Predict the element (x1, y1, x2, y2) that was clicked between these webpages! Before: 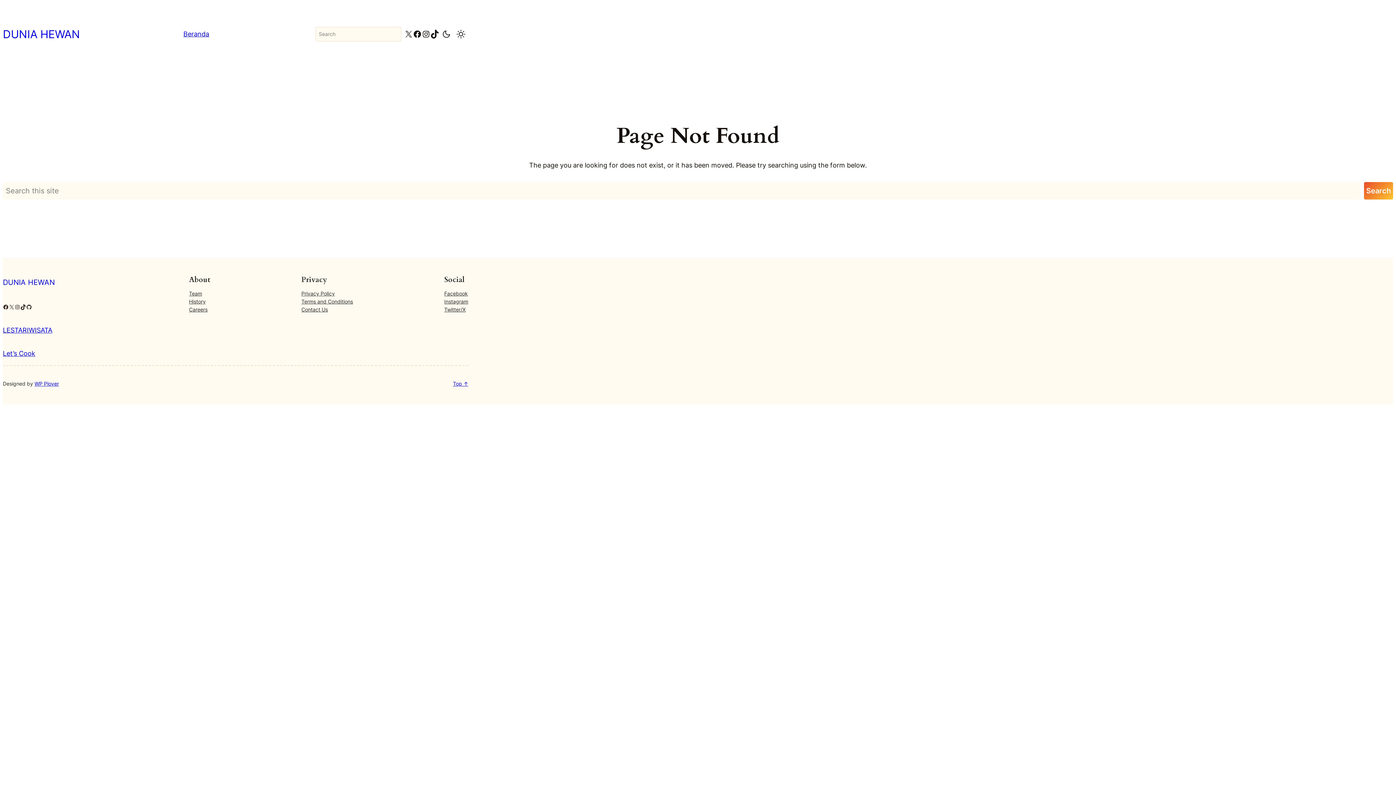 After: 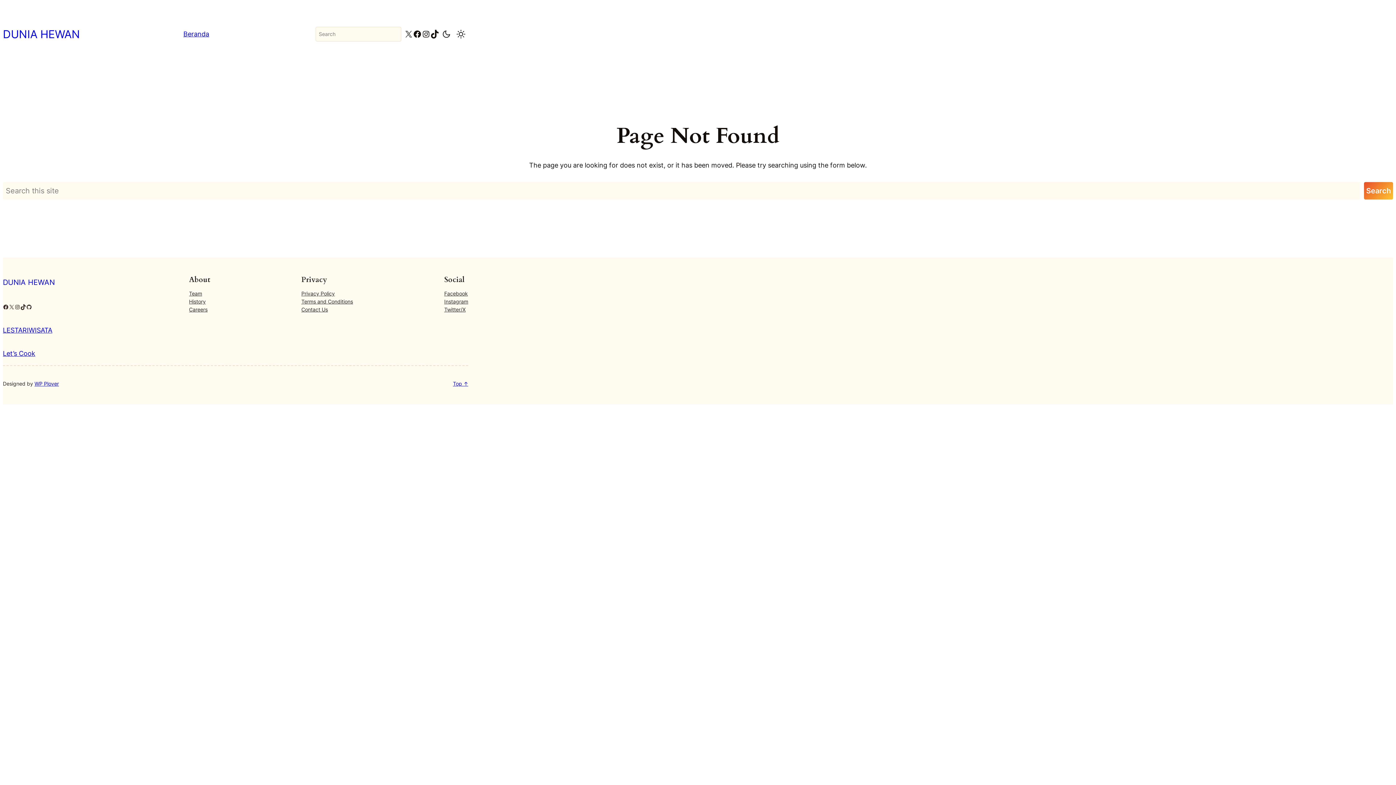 Action: bbox: (453, 380, 468, 386) label: Top ↑